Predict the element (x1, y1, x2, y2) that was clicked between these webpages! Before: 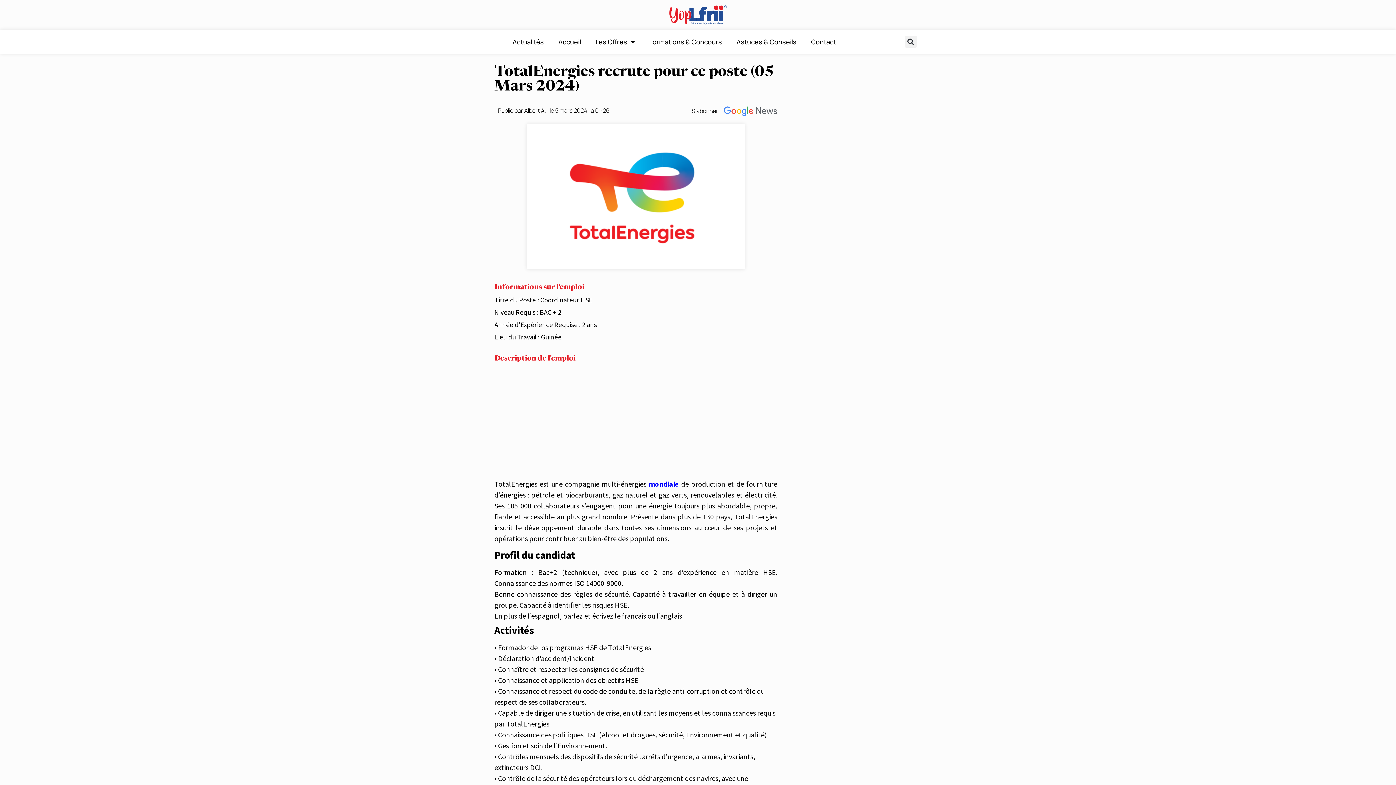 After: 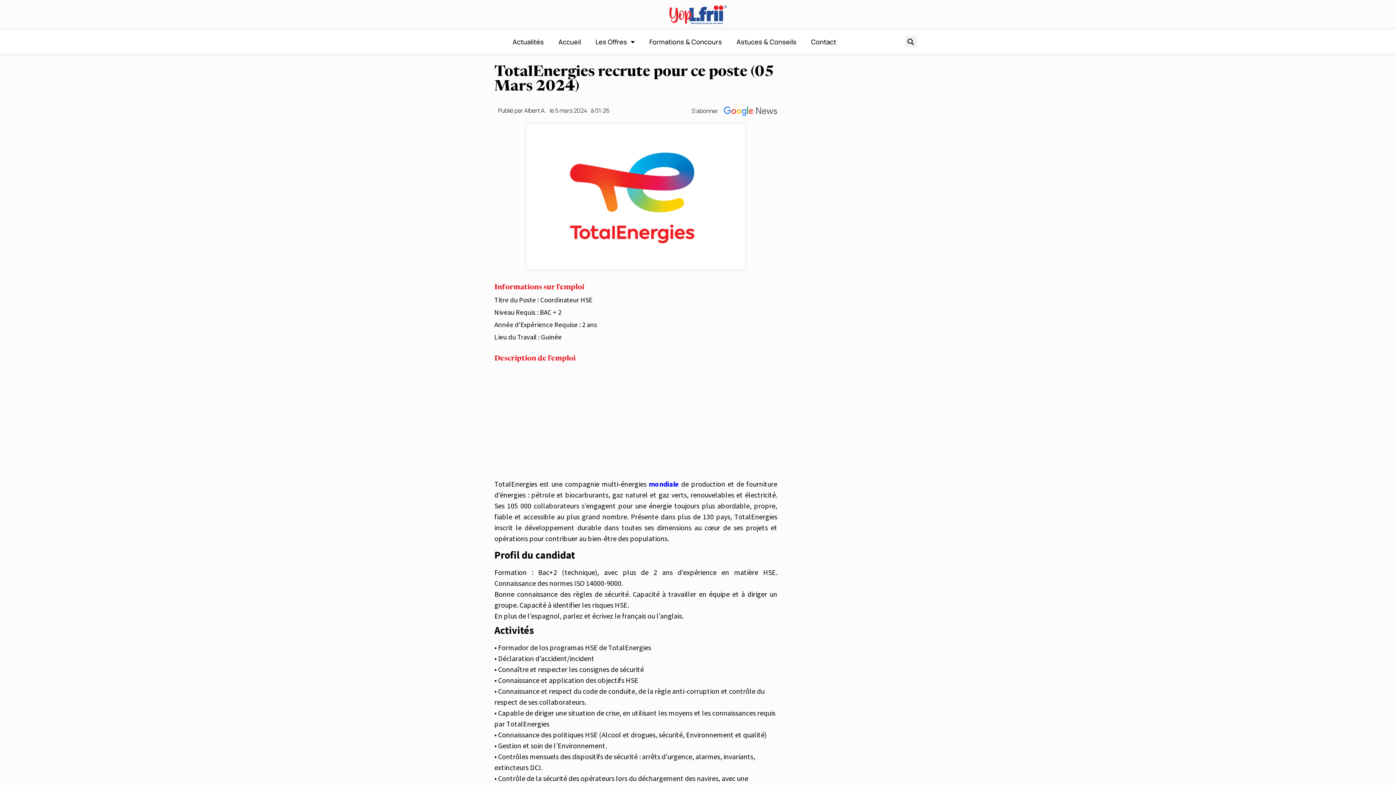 Action: bbox: (648, 479, 679, 488) label: mondiale